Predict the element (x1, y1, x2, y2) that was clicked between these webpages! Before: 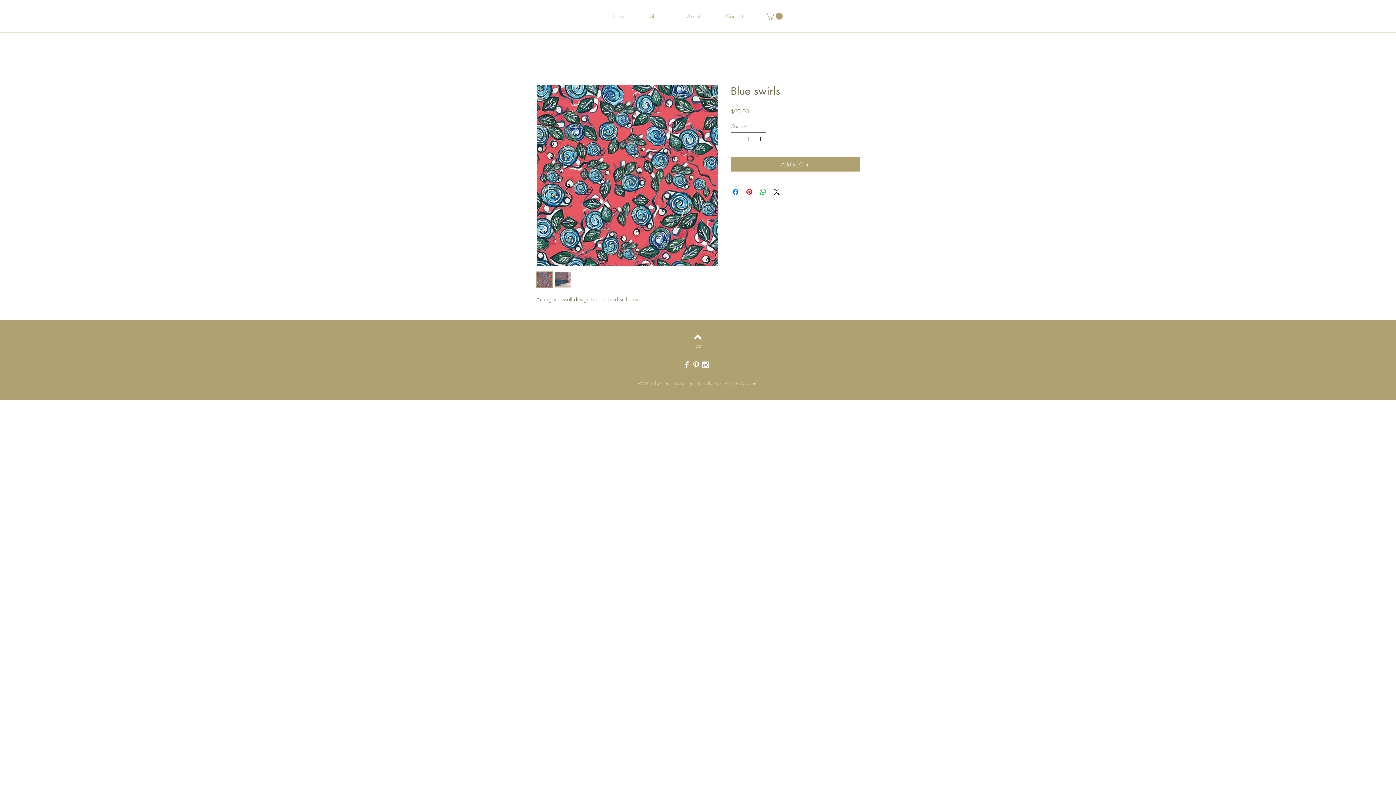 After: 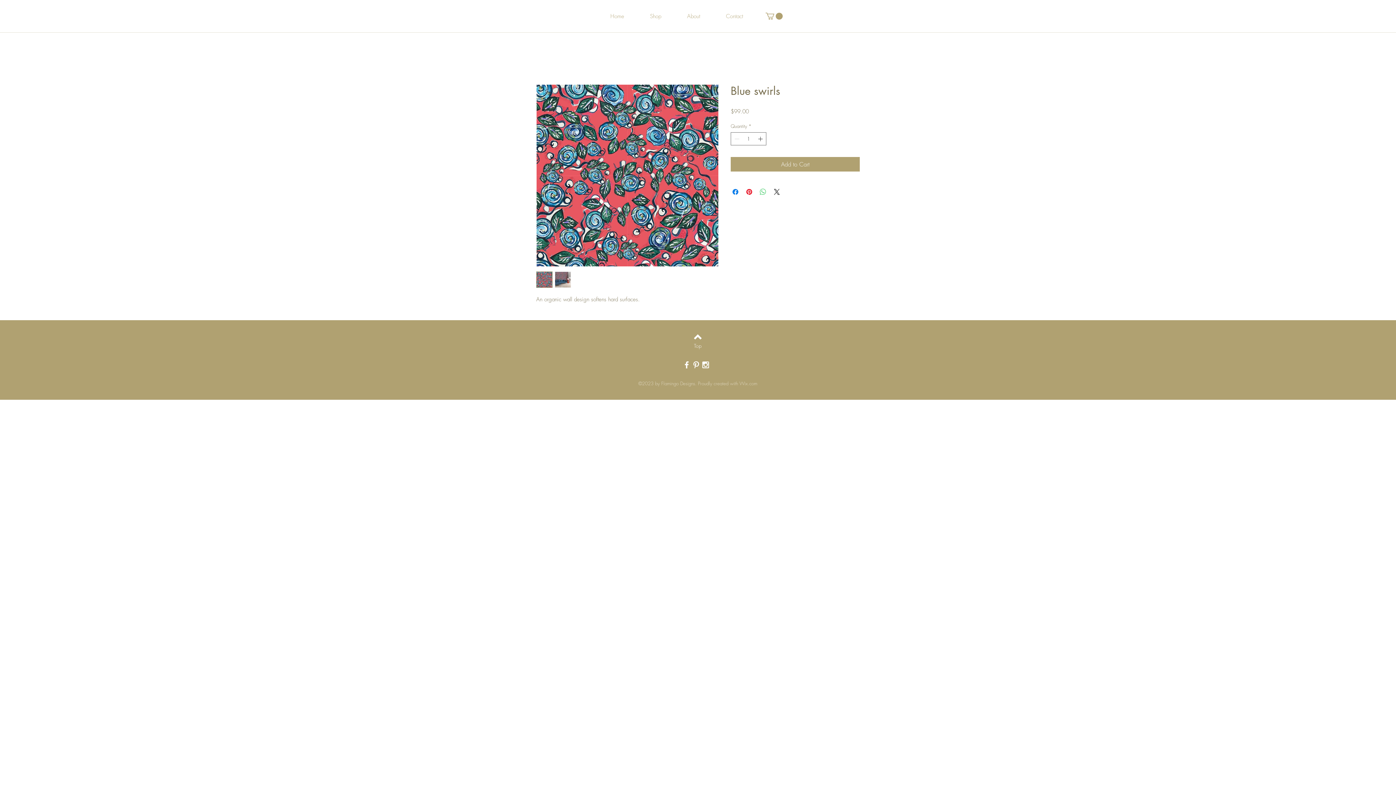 Action: label: Share on WhatsApp bbox: (758, 187, 767, 196)